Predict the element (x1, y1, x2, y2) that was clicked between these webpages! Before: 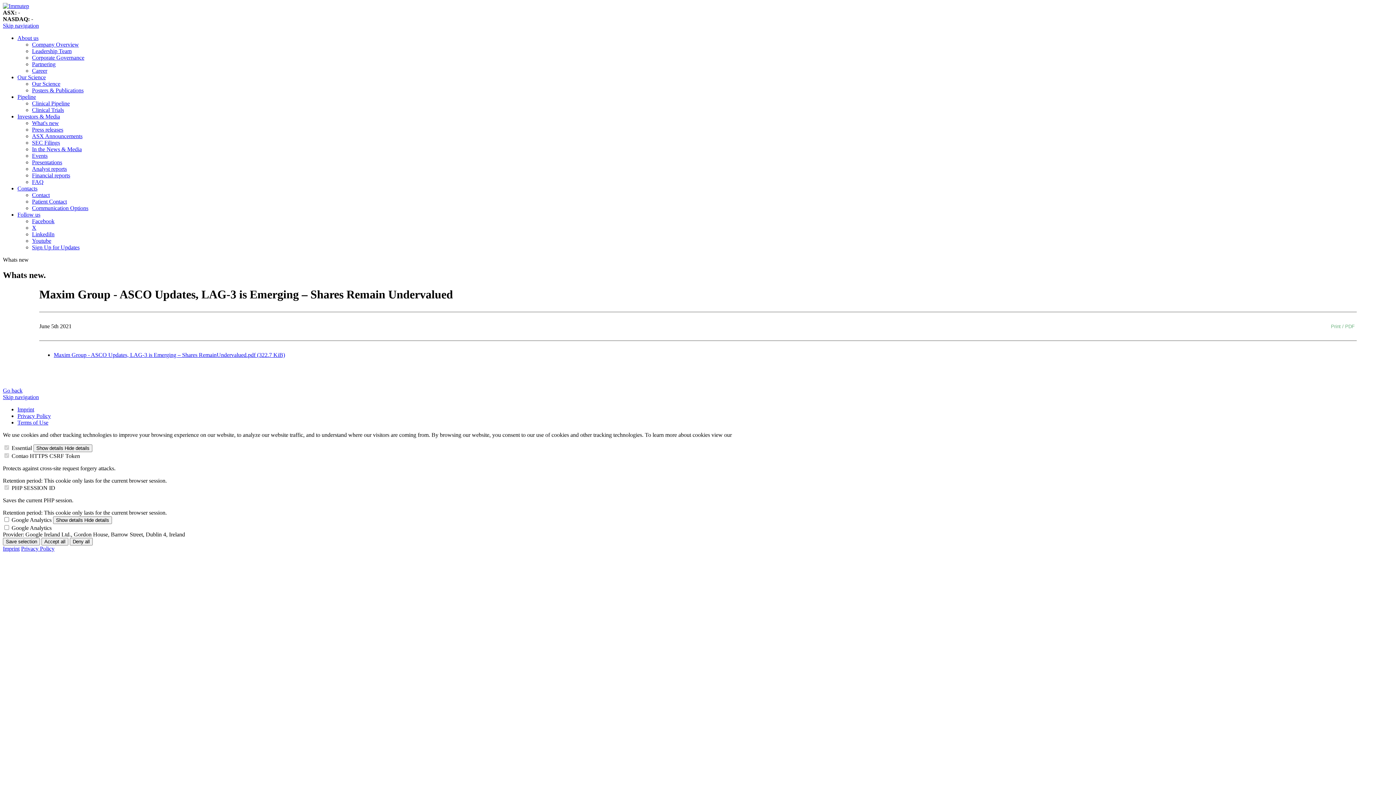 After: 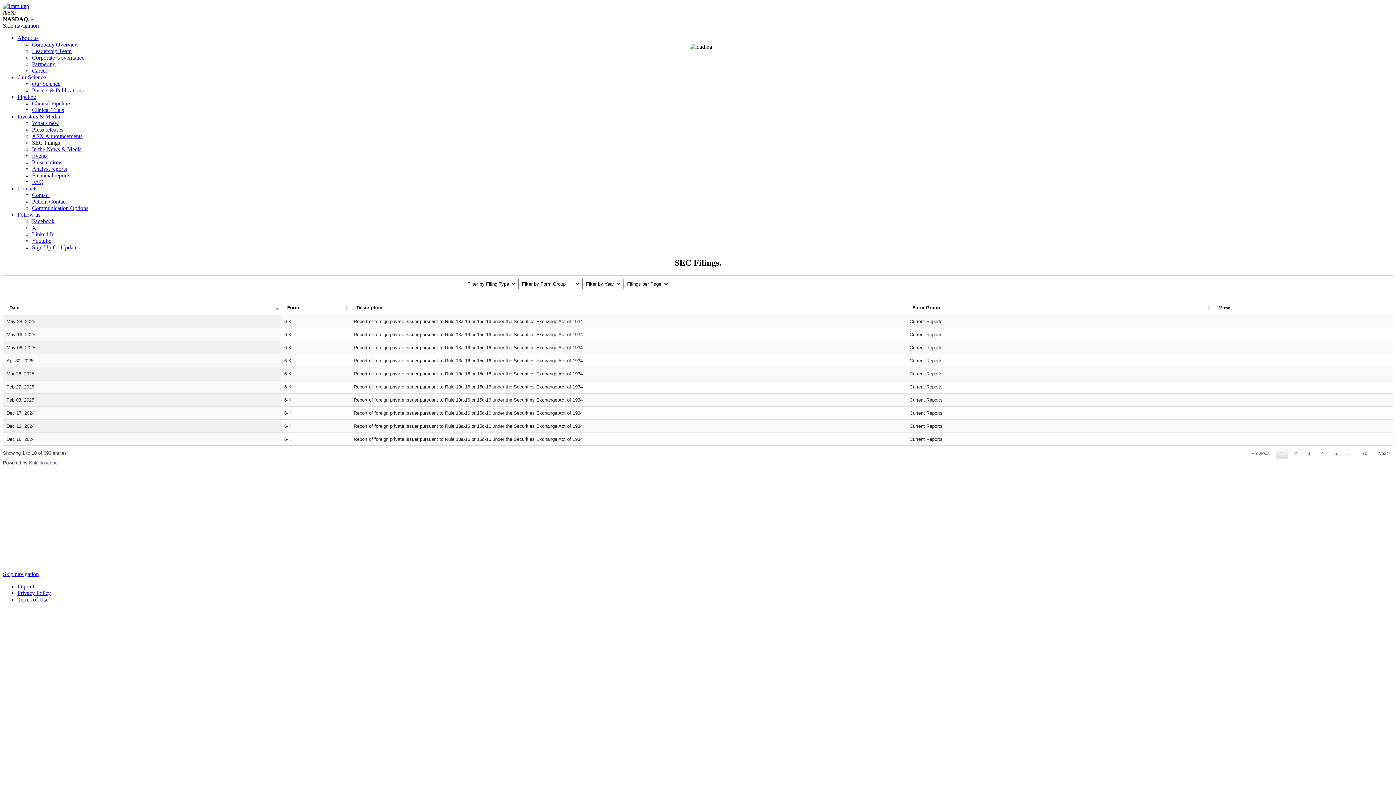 Action: label: SEC Filings bbox: (32, 139, 60, 145)